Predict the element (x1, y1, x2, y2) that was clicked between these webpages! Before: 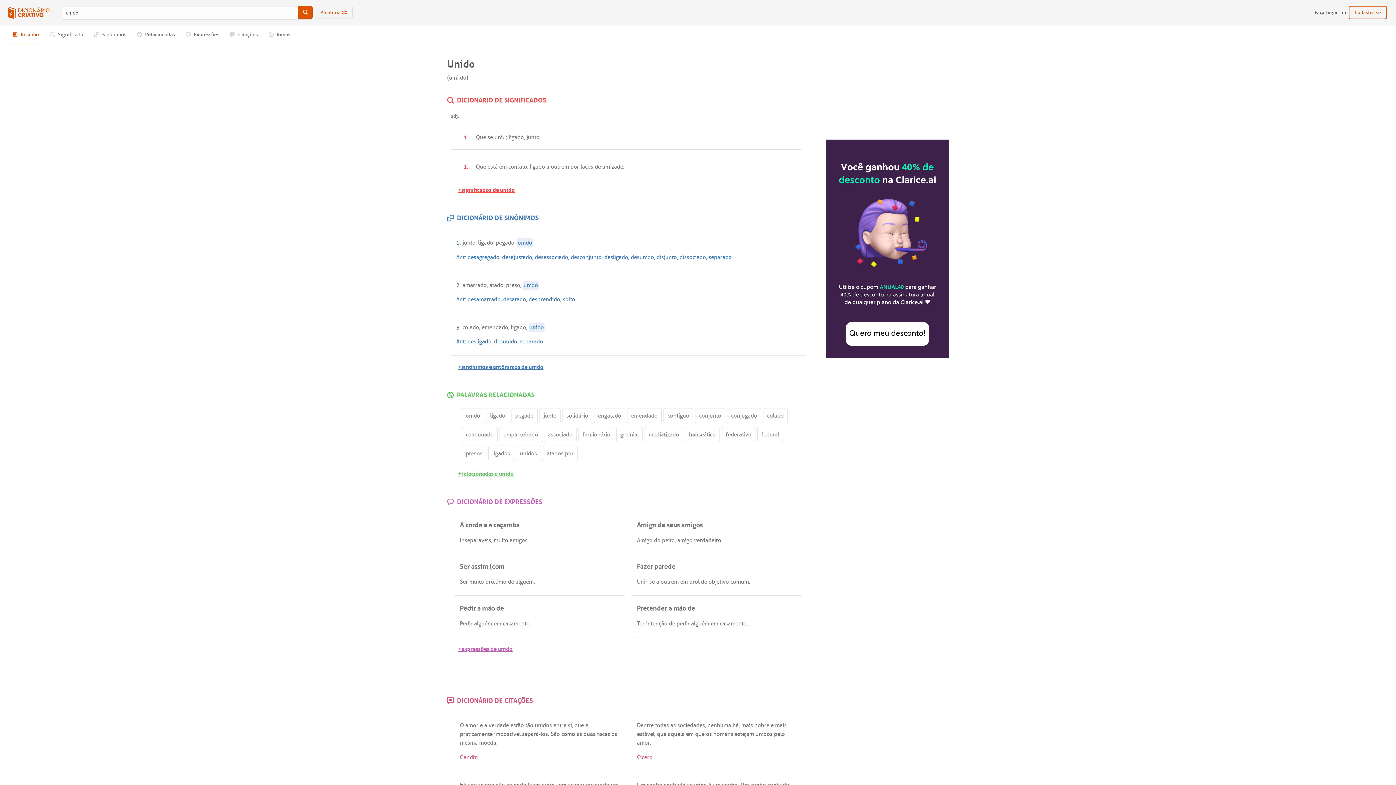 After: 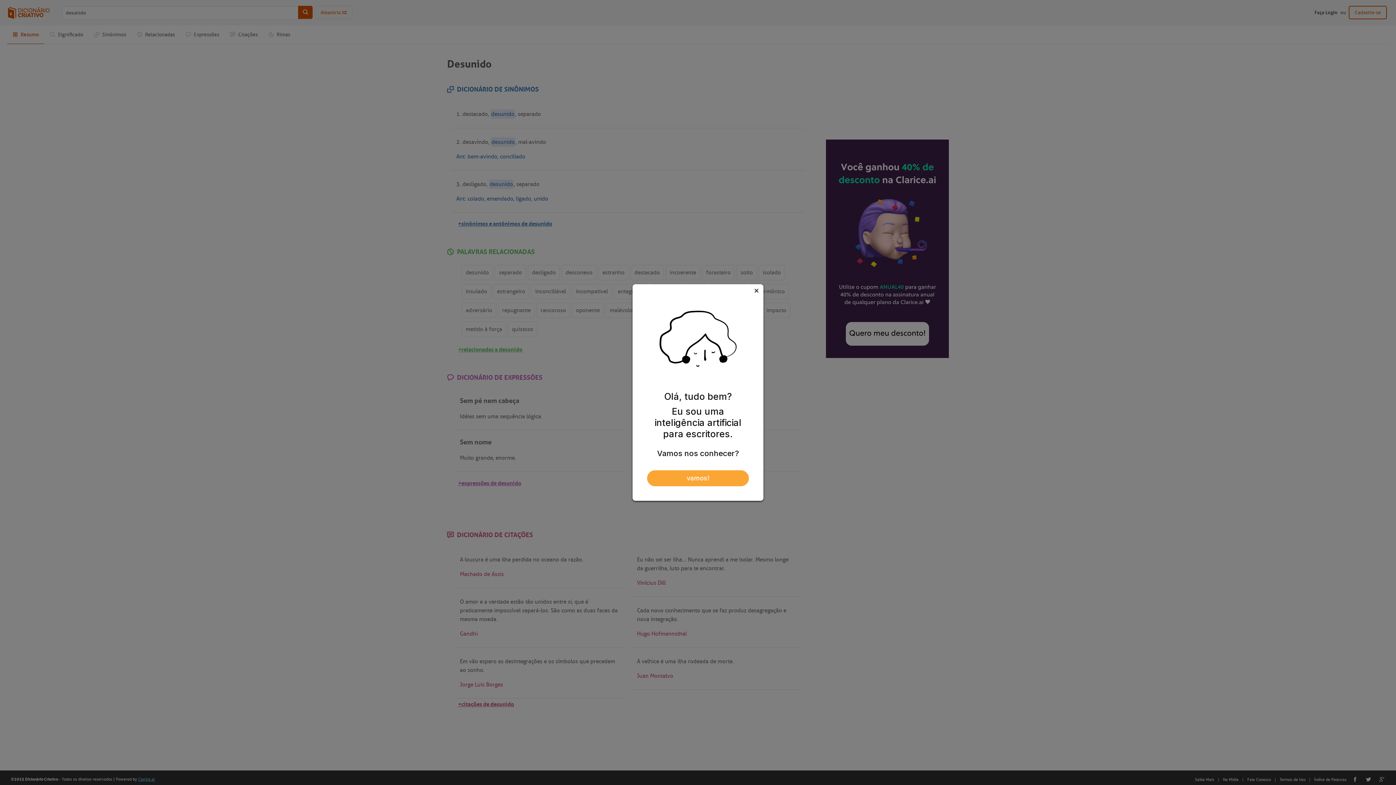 Action: bbox: (494, 338, 517, 345) label: desunido